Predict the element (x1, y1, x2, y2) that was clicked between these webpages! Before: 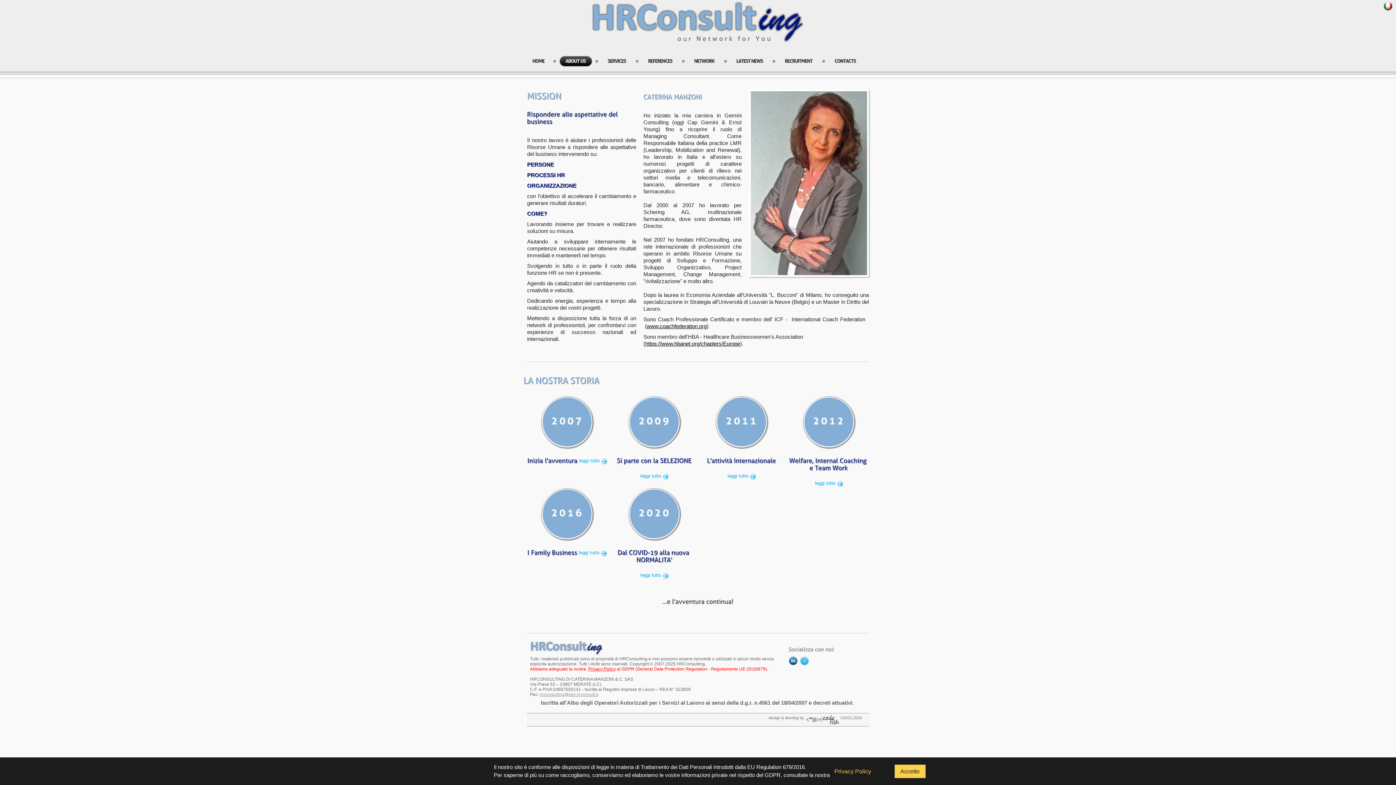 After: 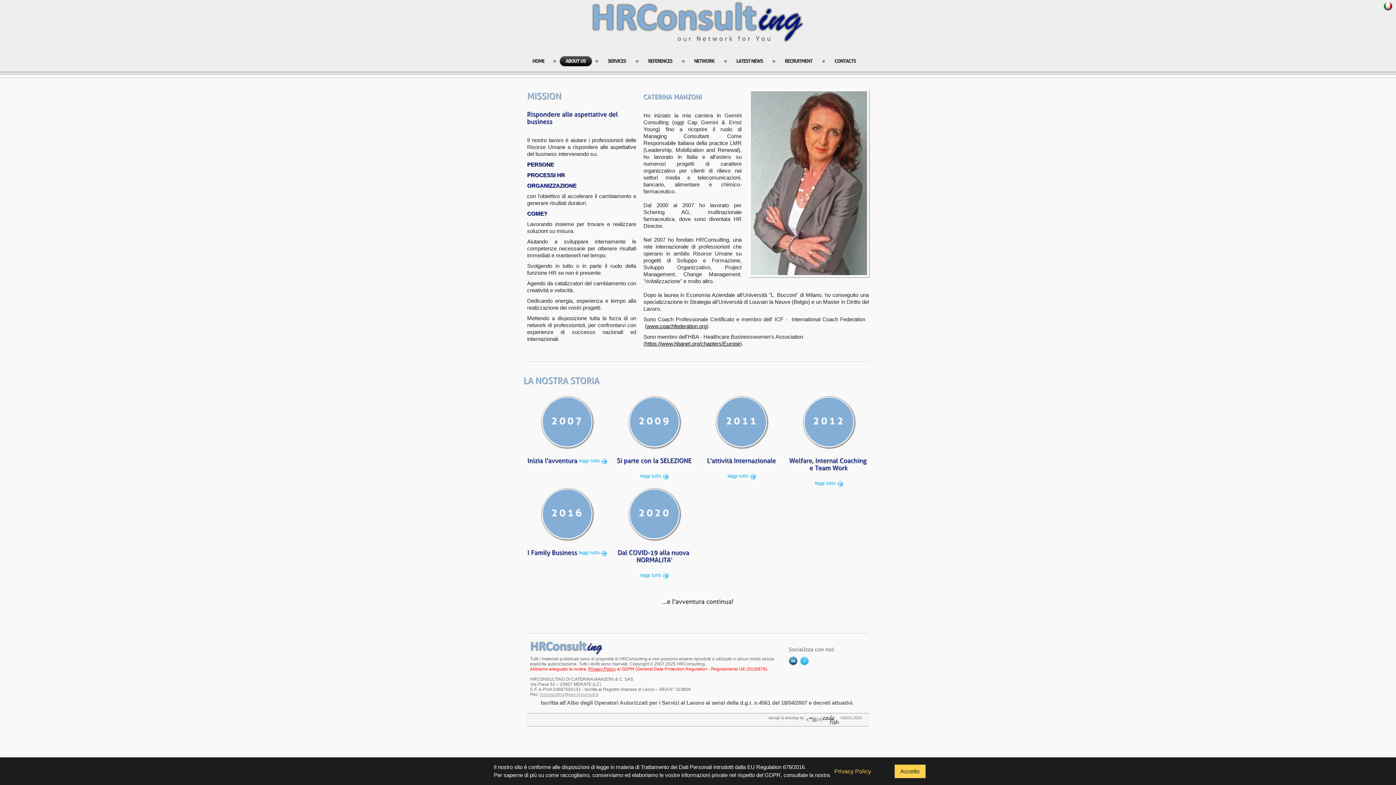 Action: label: ABOUTUS bbox: (559, 55, 592, 66)